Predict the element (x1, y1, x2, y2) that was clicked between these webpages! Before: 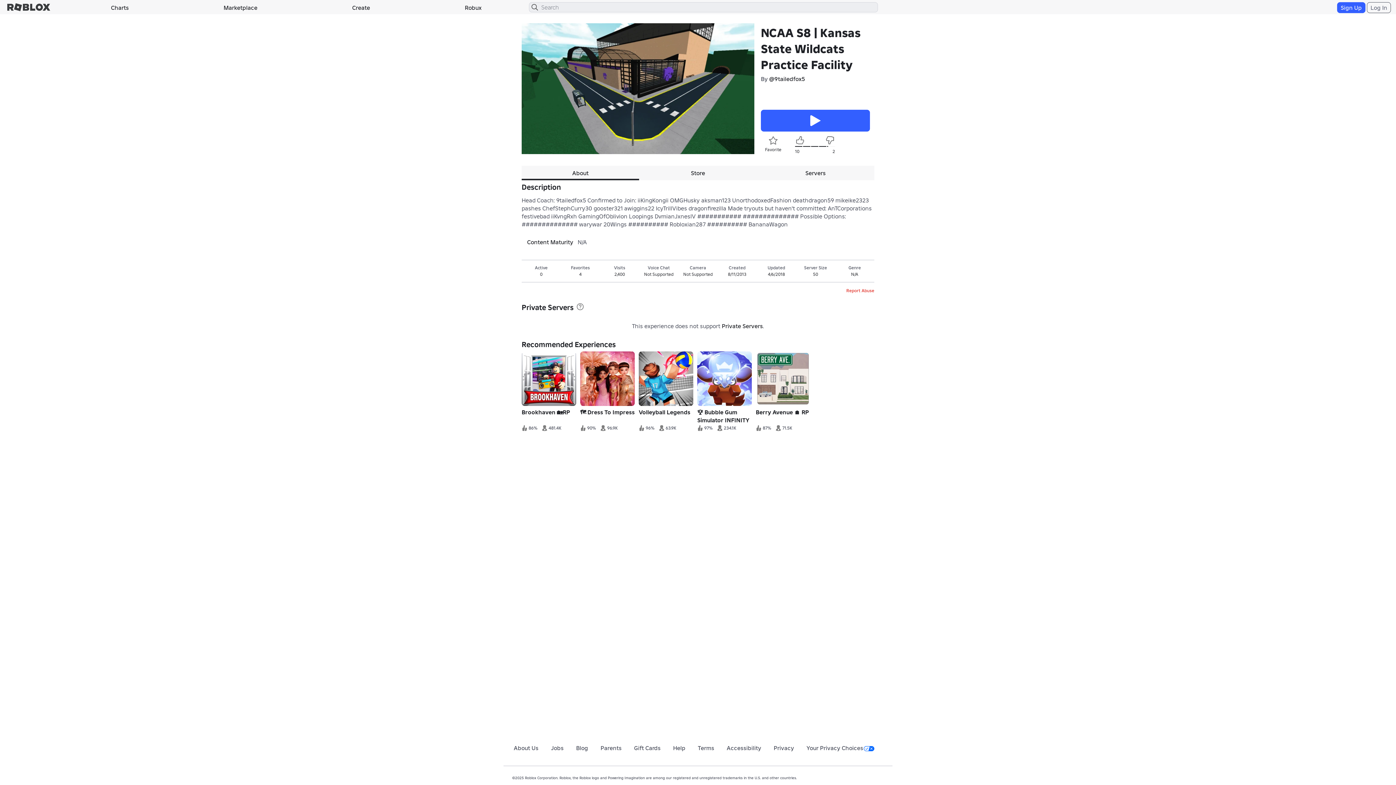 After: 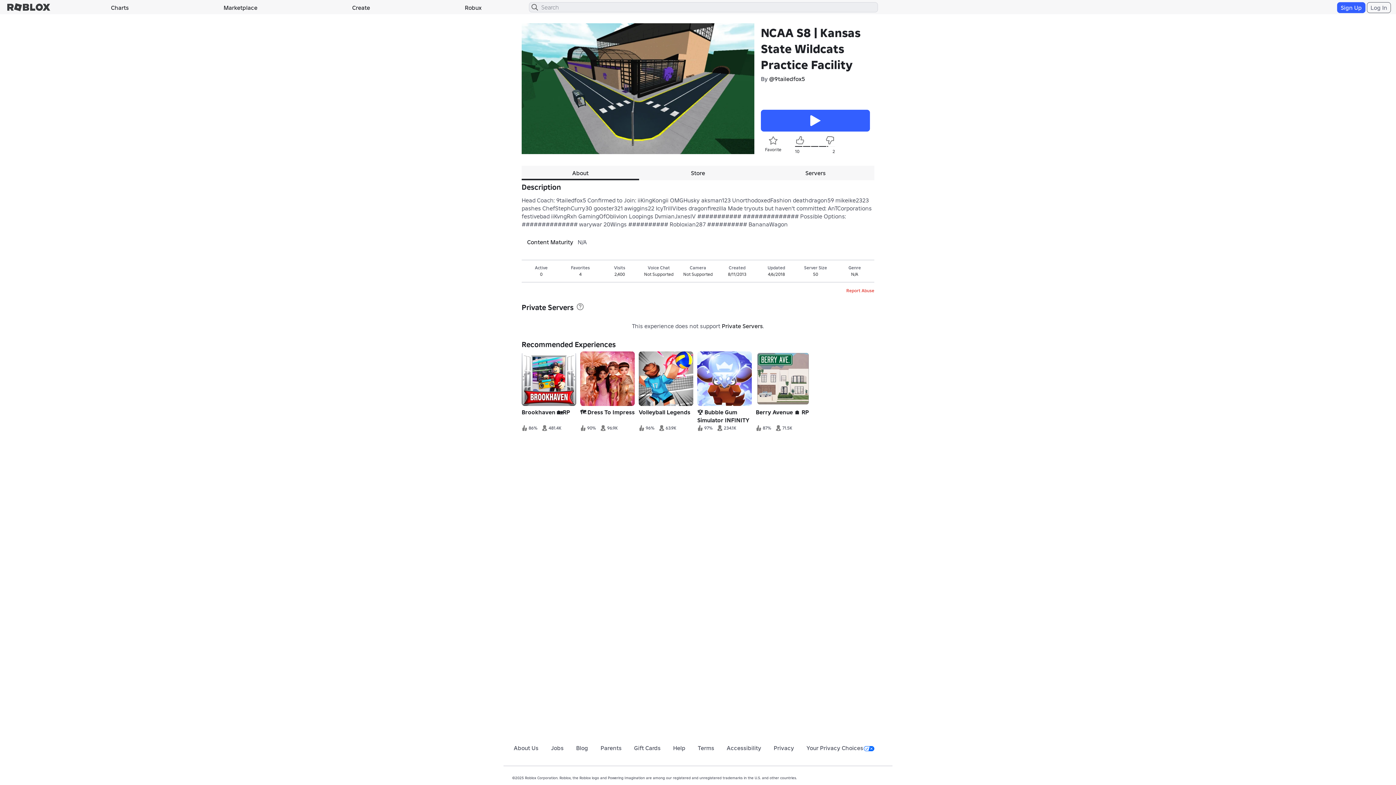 Action: bbox: (521, 165, 639, 180) label: About